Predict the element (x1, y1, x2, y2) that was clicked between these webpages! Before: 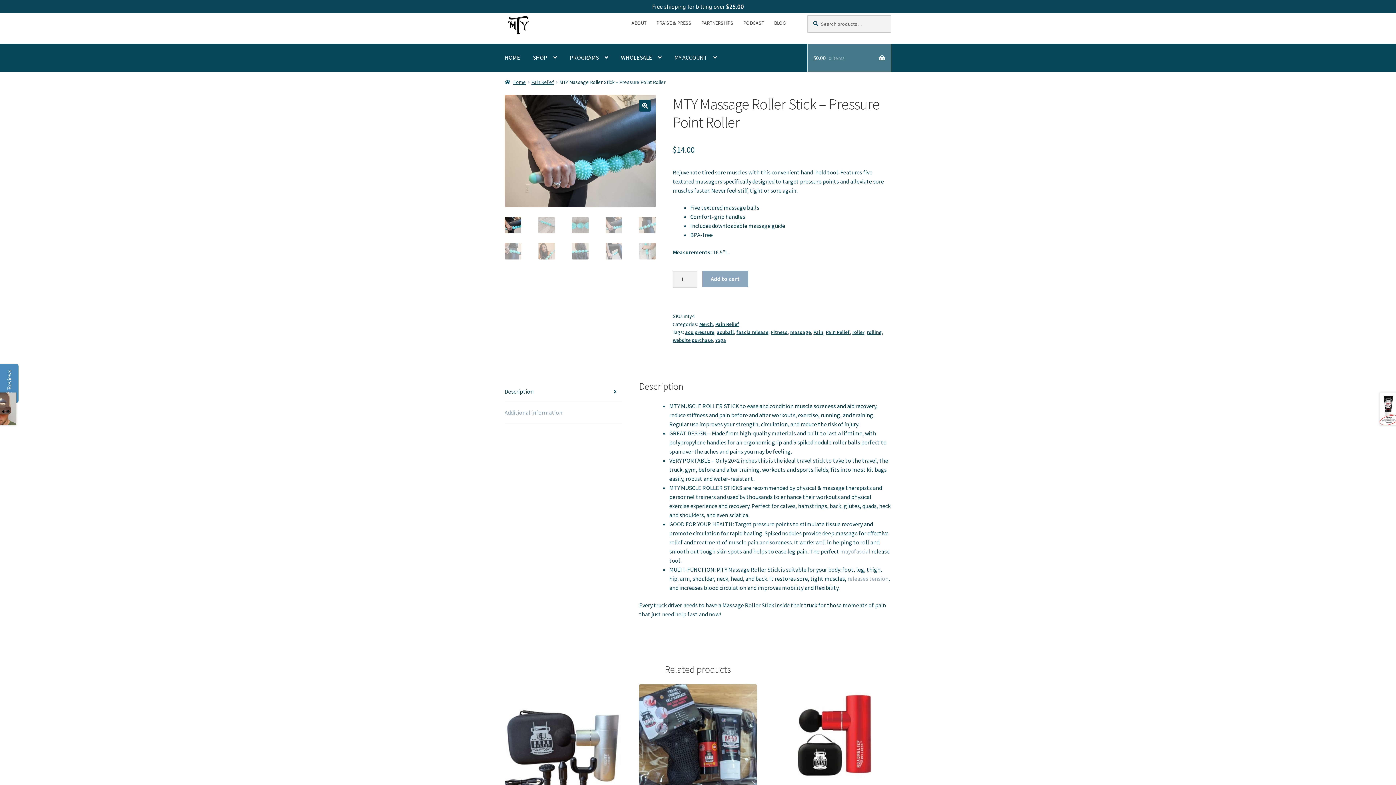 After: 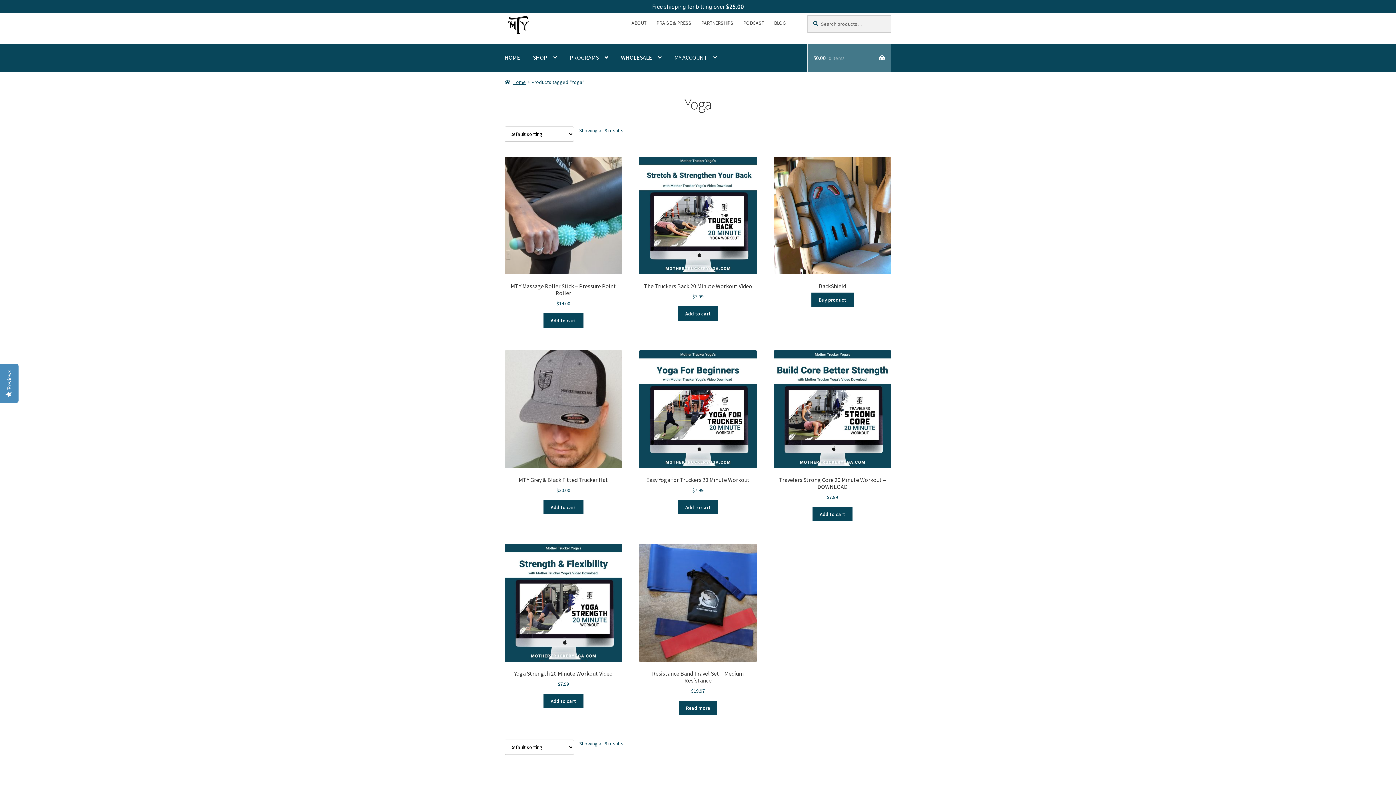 Action: label: Yoga bbox: (715, 337, 726, 343)